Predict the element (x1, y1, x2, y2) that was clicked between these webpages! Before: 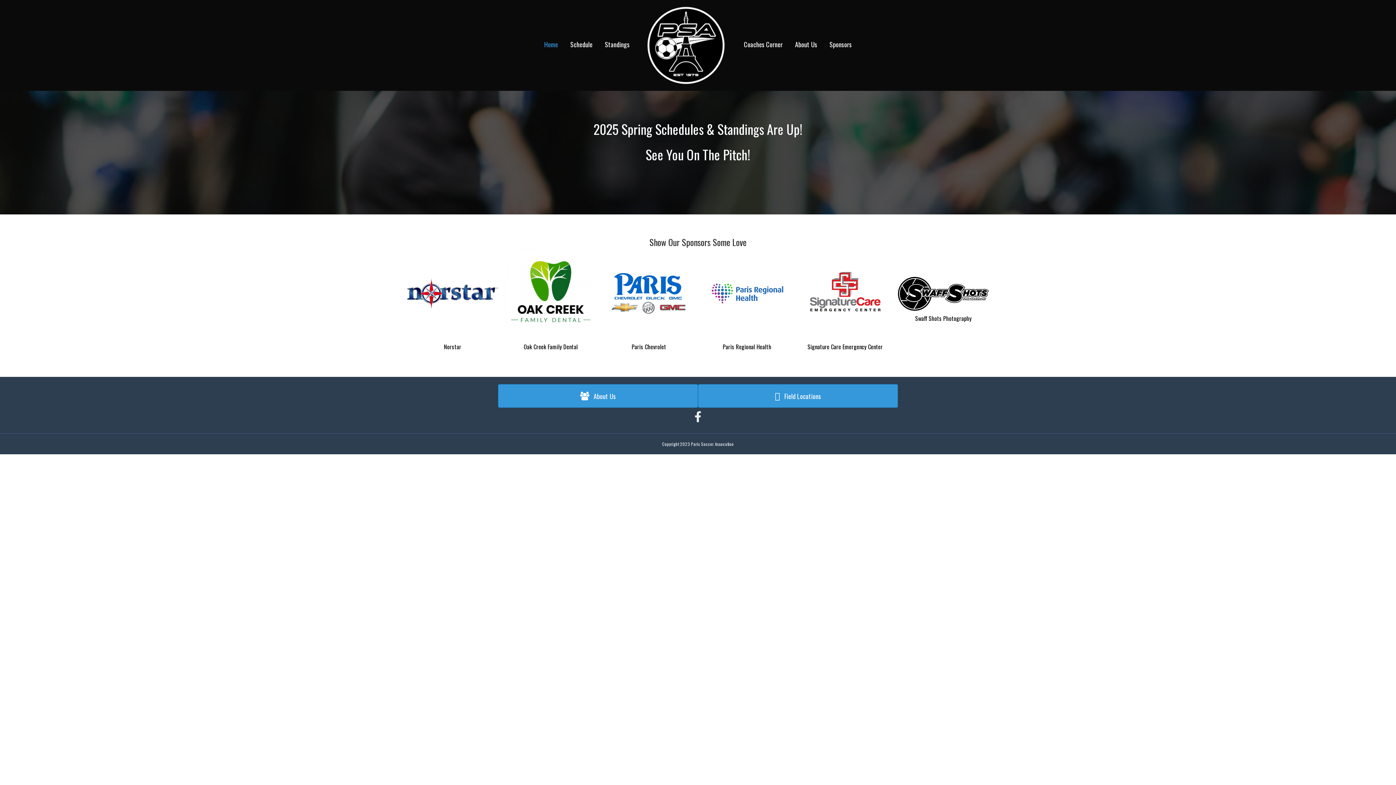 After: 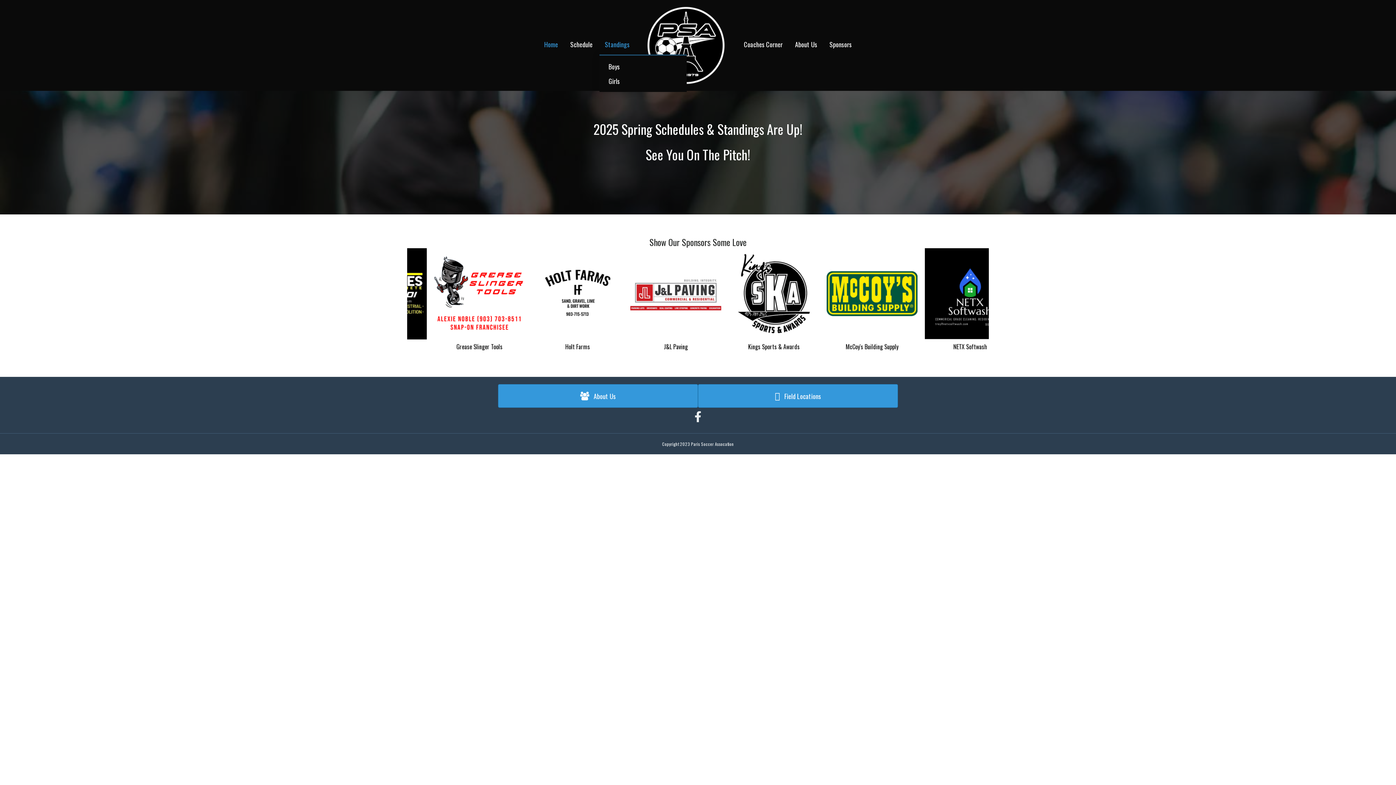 Action: label: Standings bbox: (599, 34, 635, 54)